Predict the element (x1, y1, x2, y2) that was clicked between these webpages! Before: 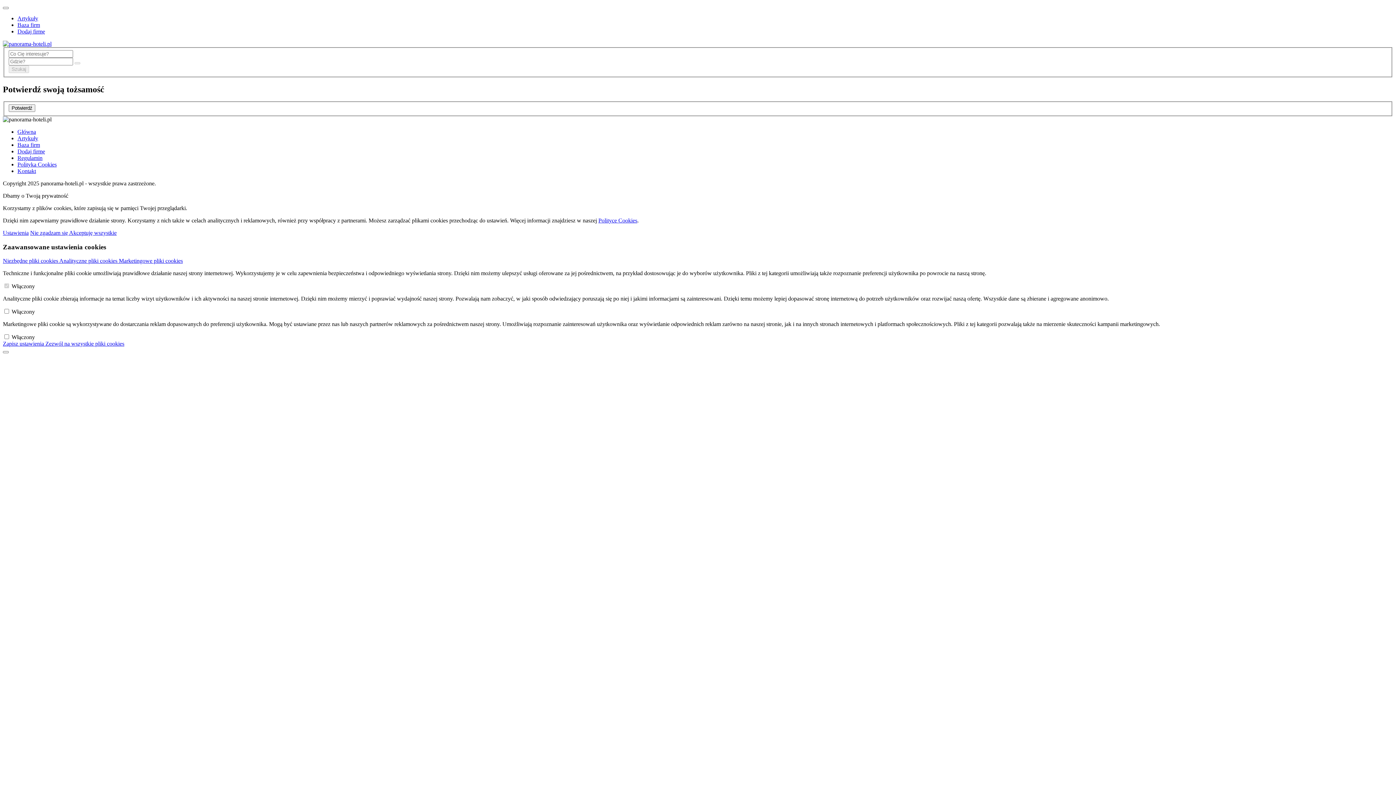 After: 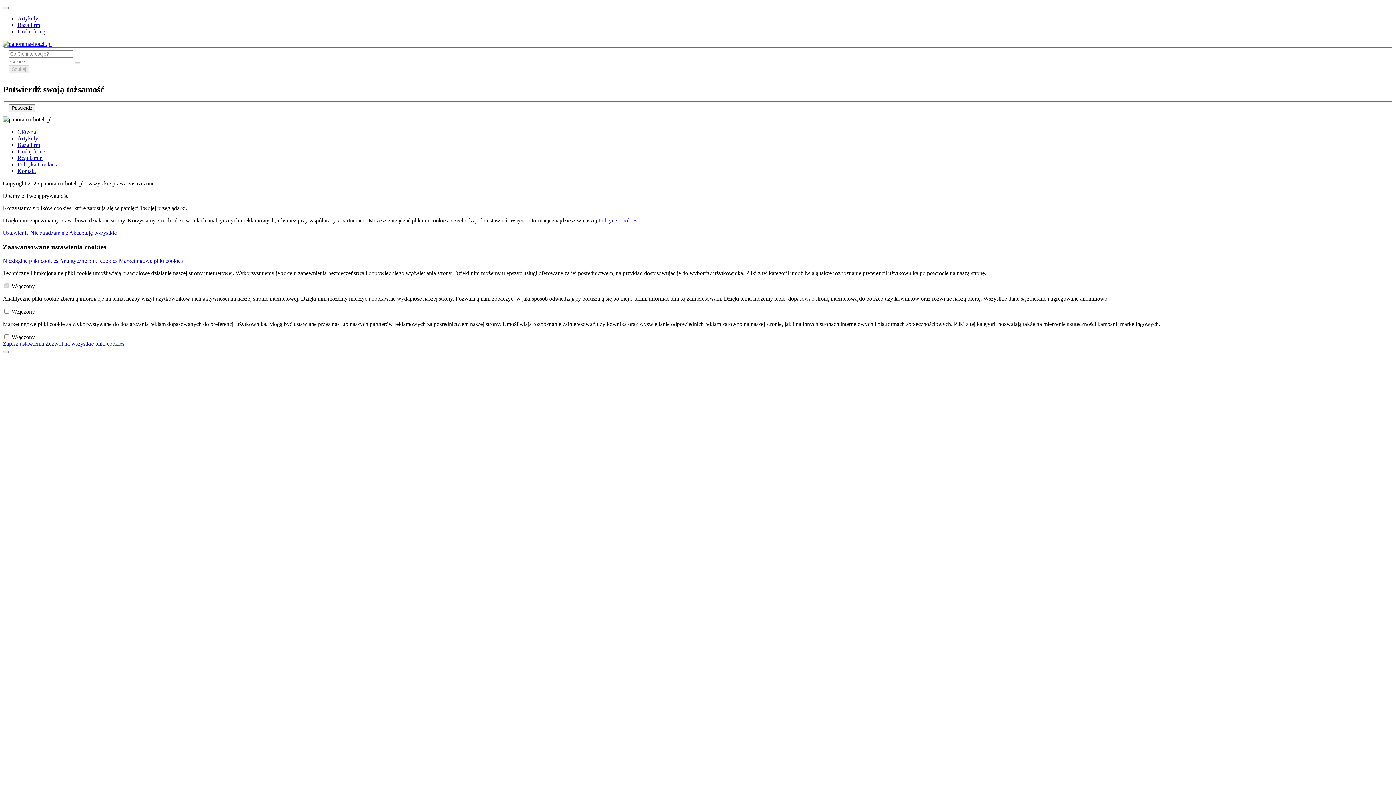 Action: label: Polityka Cookies bbox: (17, 161, 56, 167)